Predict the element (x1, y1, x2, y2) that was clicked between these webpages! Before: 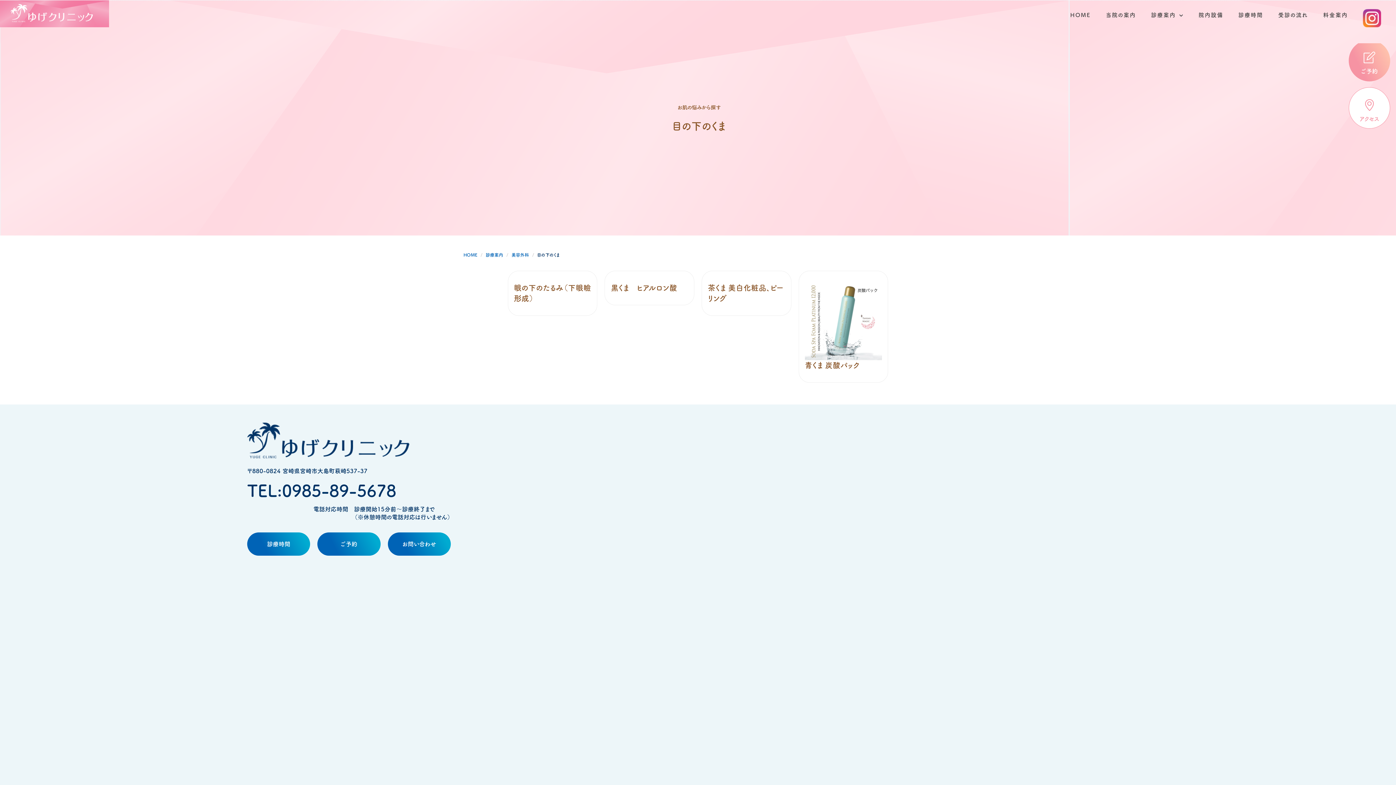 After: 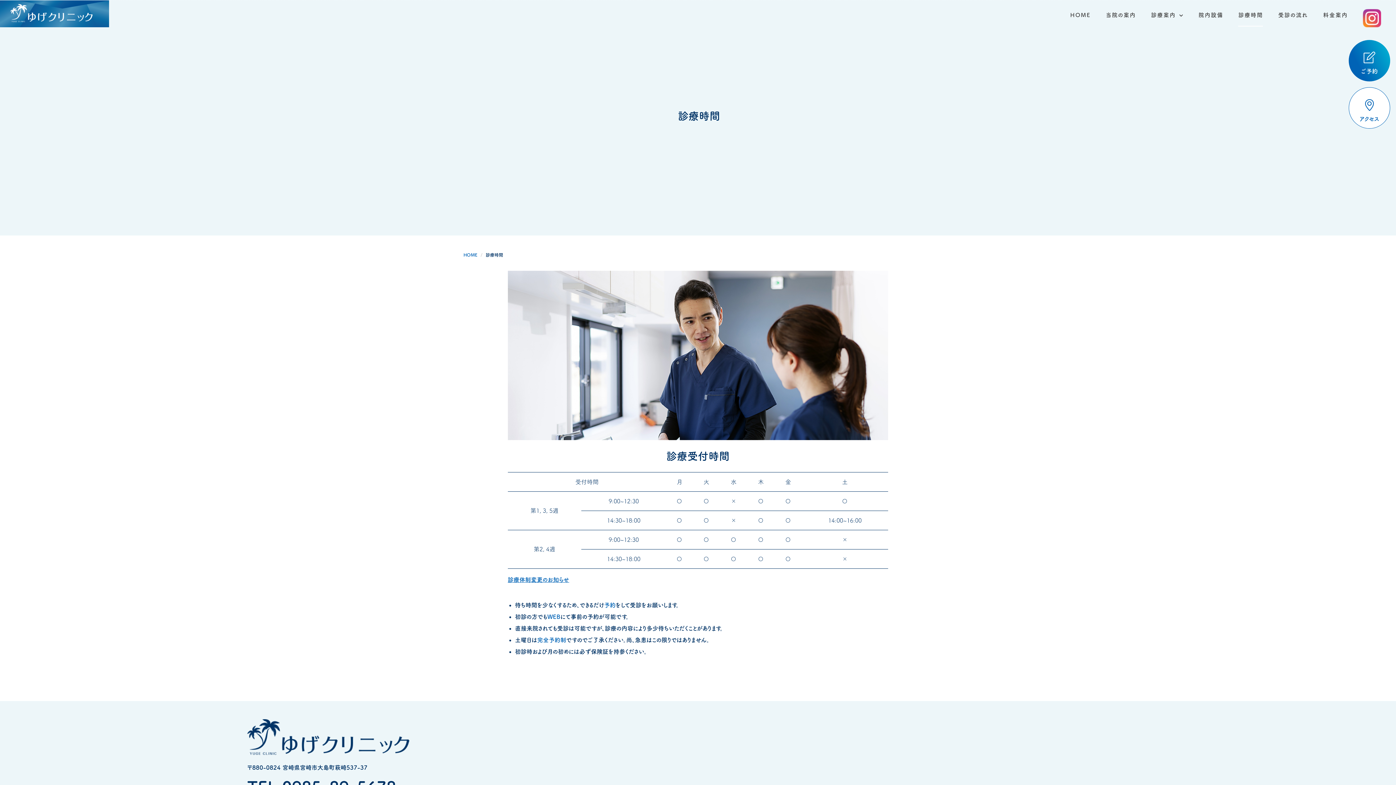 Action: bbox: (1231, 0, 1270, 29) label: 診療時間